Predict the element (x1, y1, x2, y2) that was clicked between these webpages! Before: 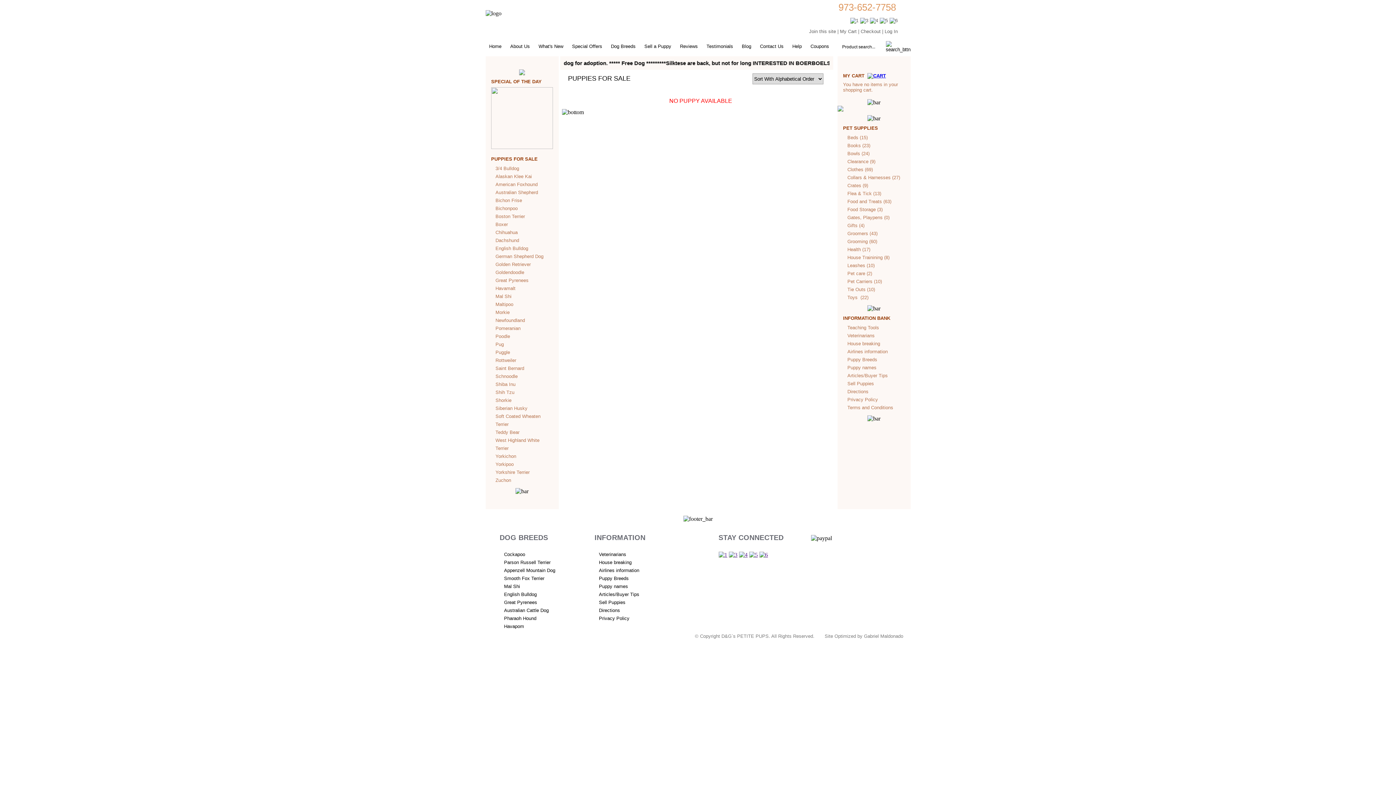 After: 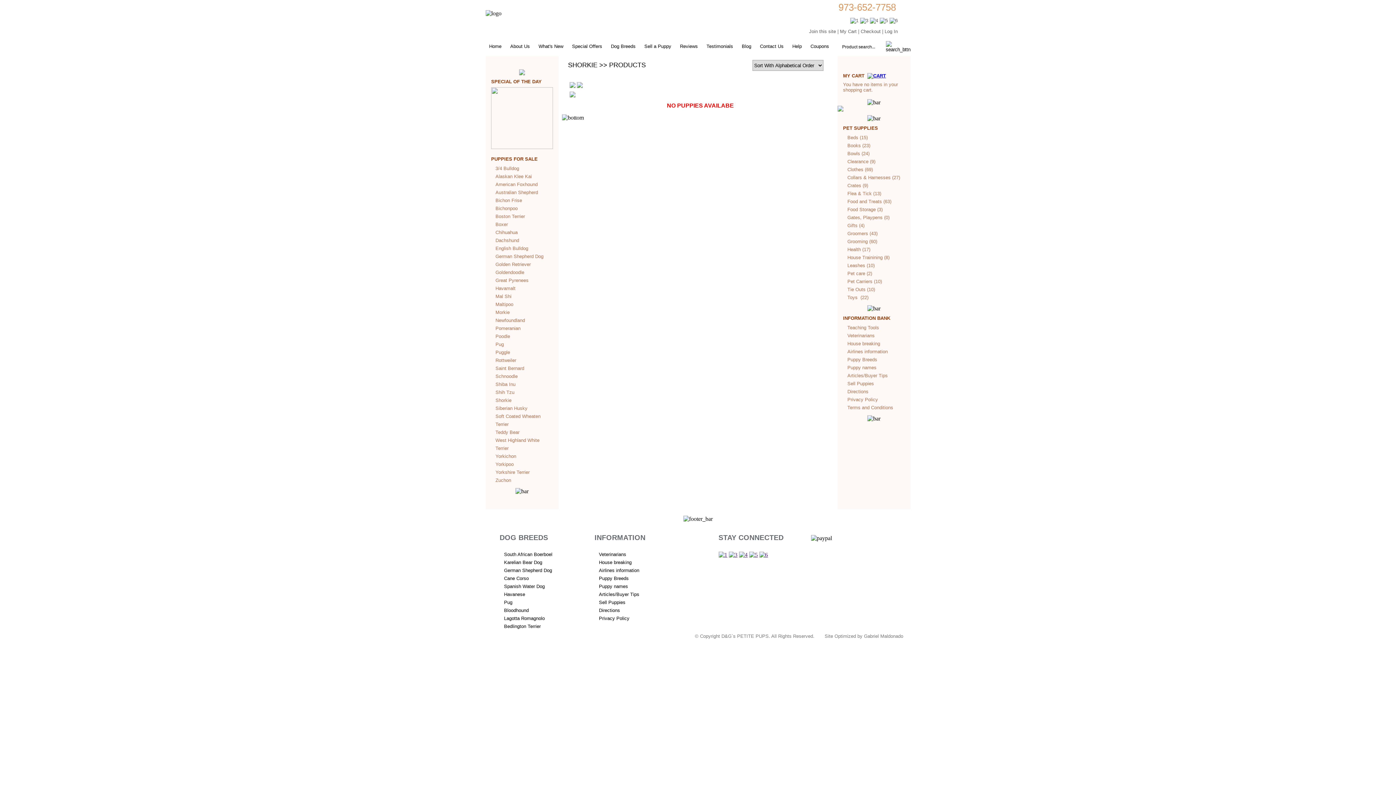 Action: label: Shorkie bbox: (491, 396, 553, 404)